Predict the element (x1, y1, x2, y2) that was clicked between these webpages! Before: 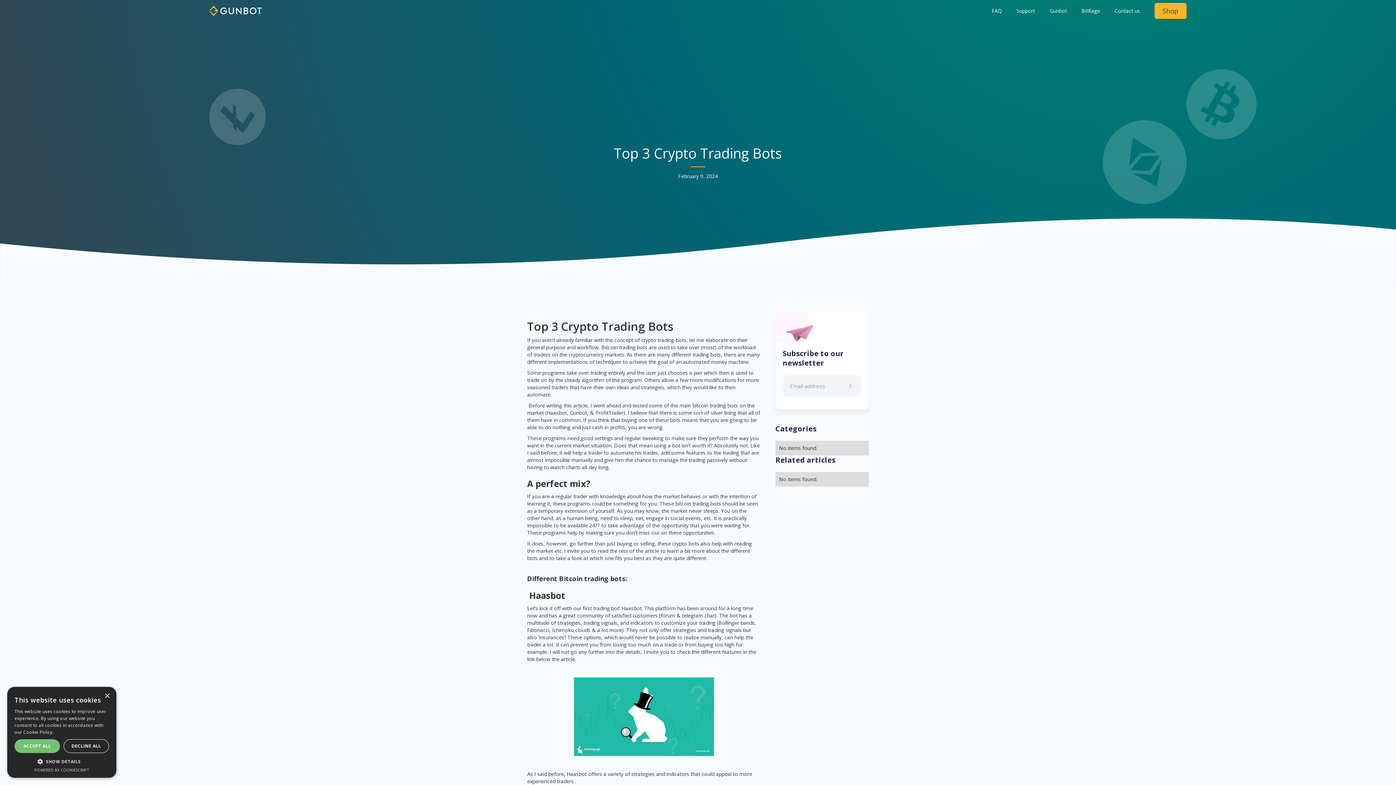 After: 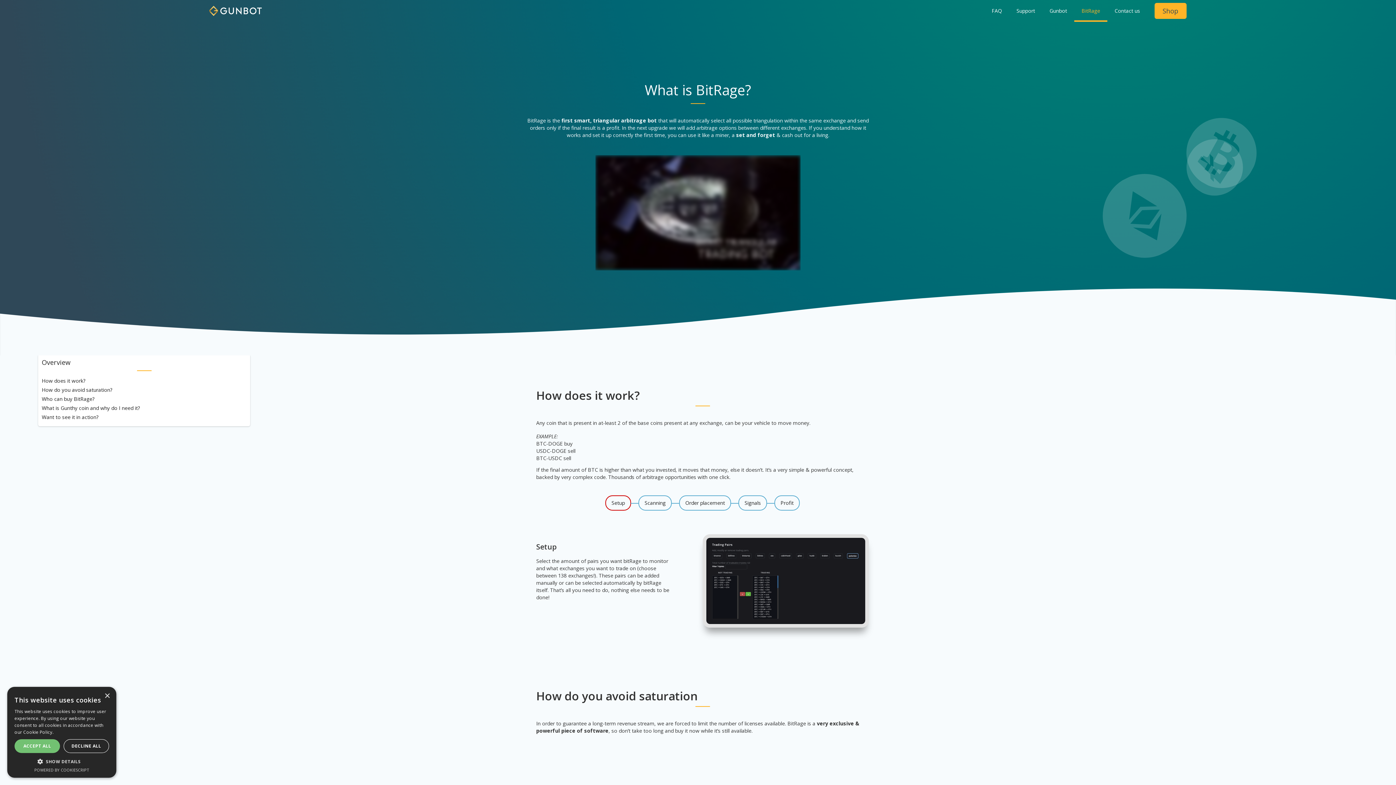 Action: label: BitRage bbox: (1074, 0, 1107, 21)